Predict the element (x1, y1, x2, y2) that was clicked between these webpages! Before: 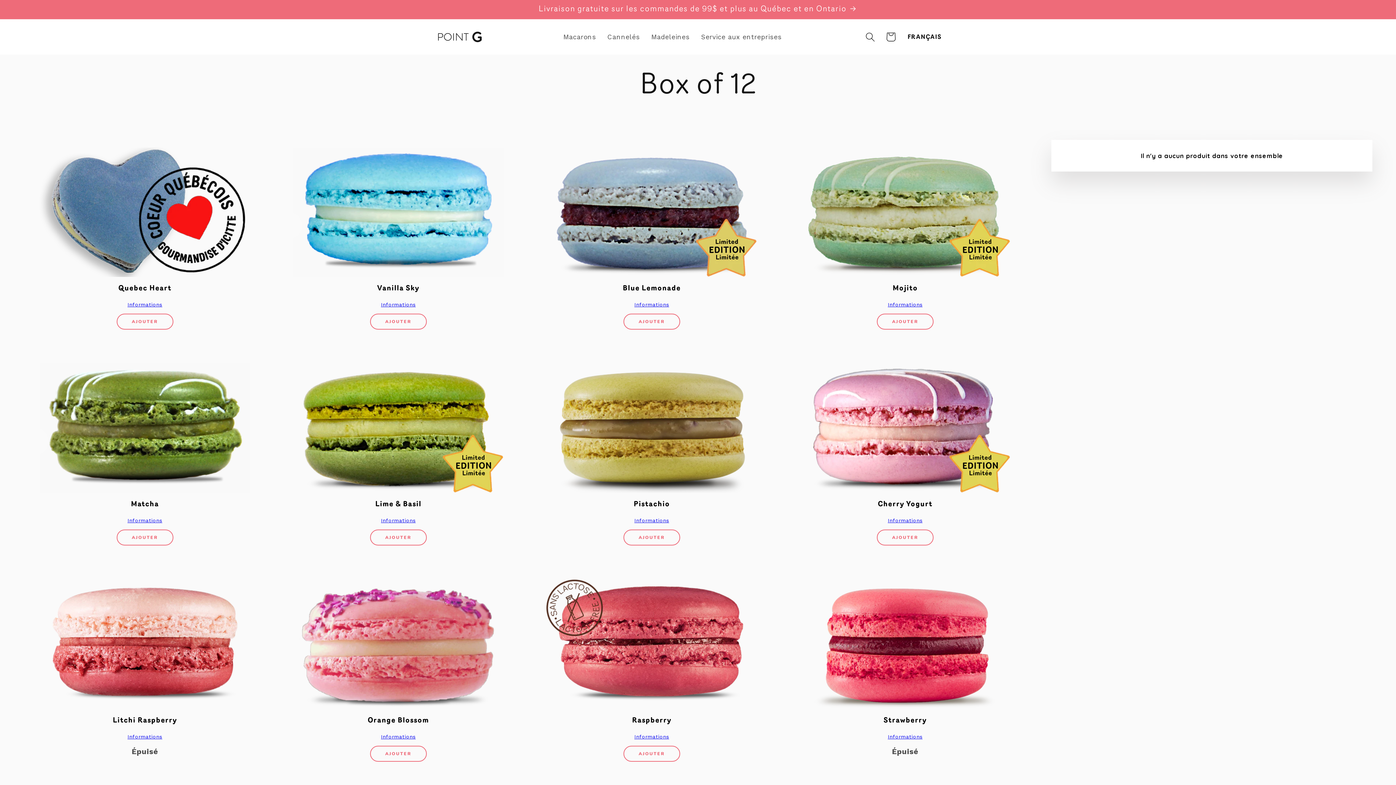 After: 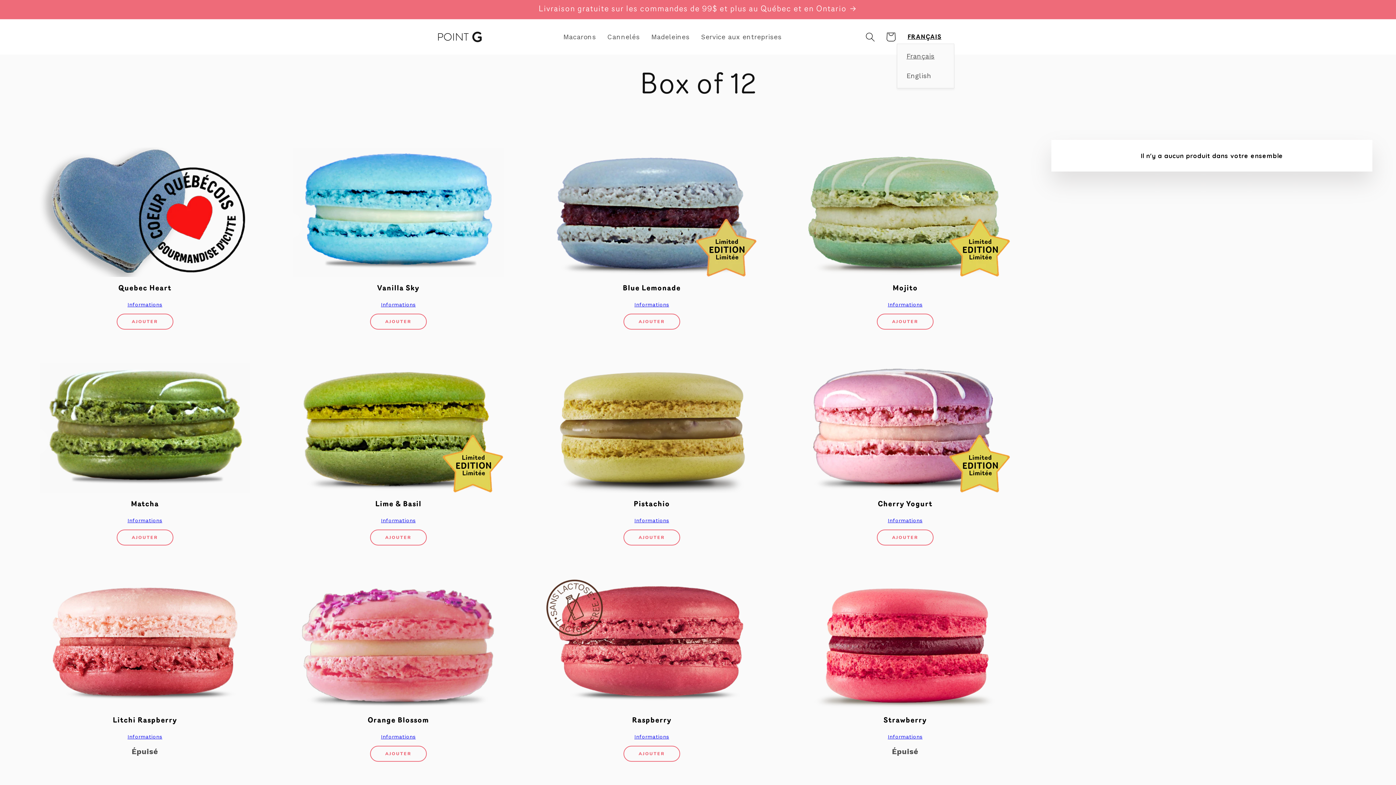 Action: bbox: (895, 30, 954, 43) label: FRANÇAIS